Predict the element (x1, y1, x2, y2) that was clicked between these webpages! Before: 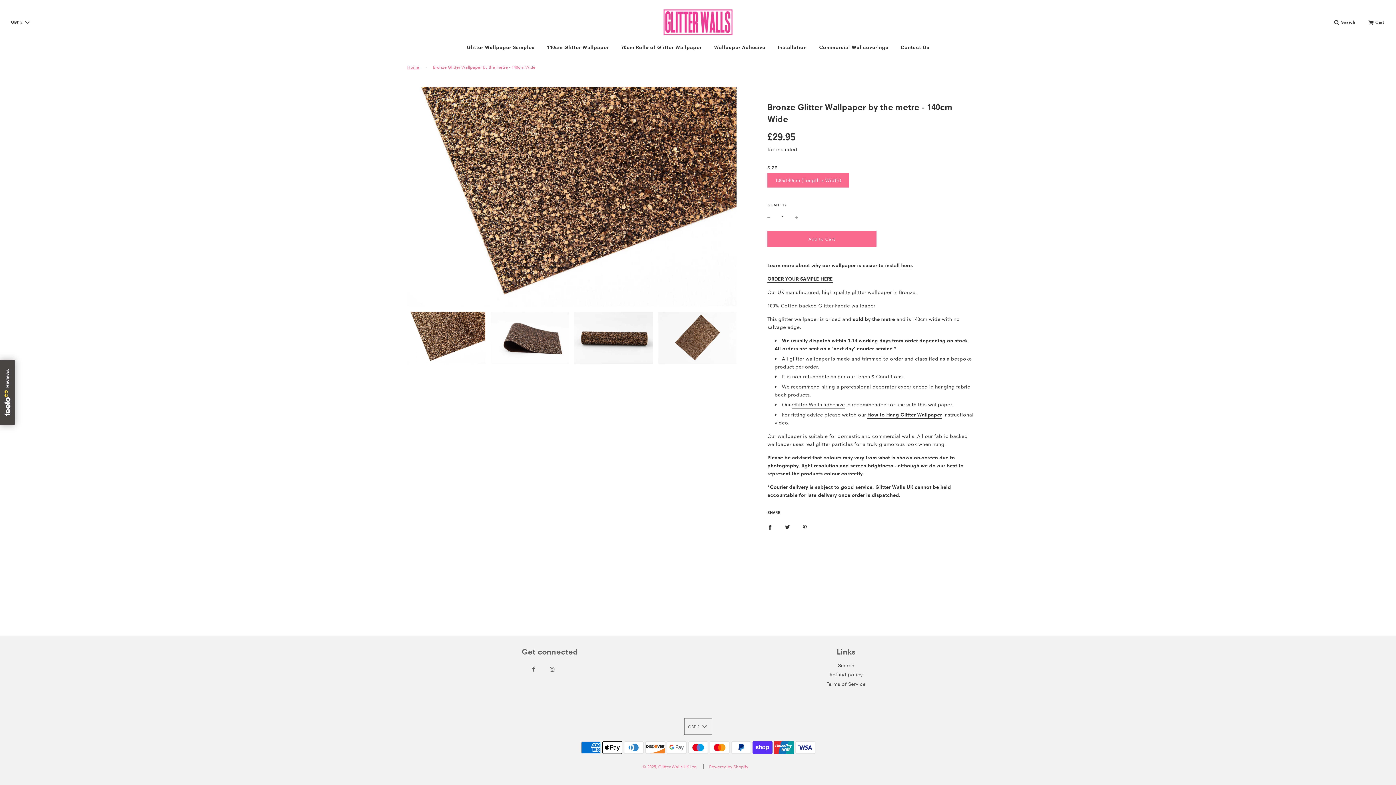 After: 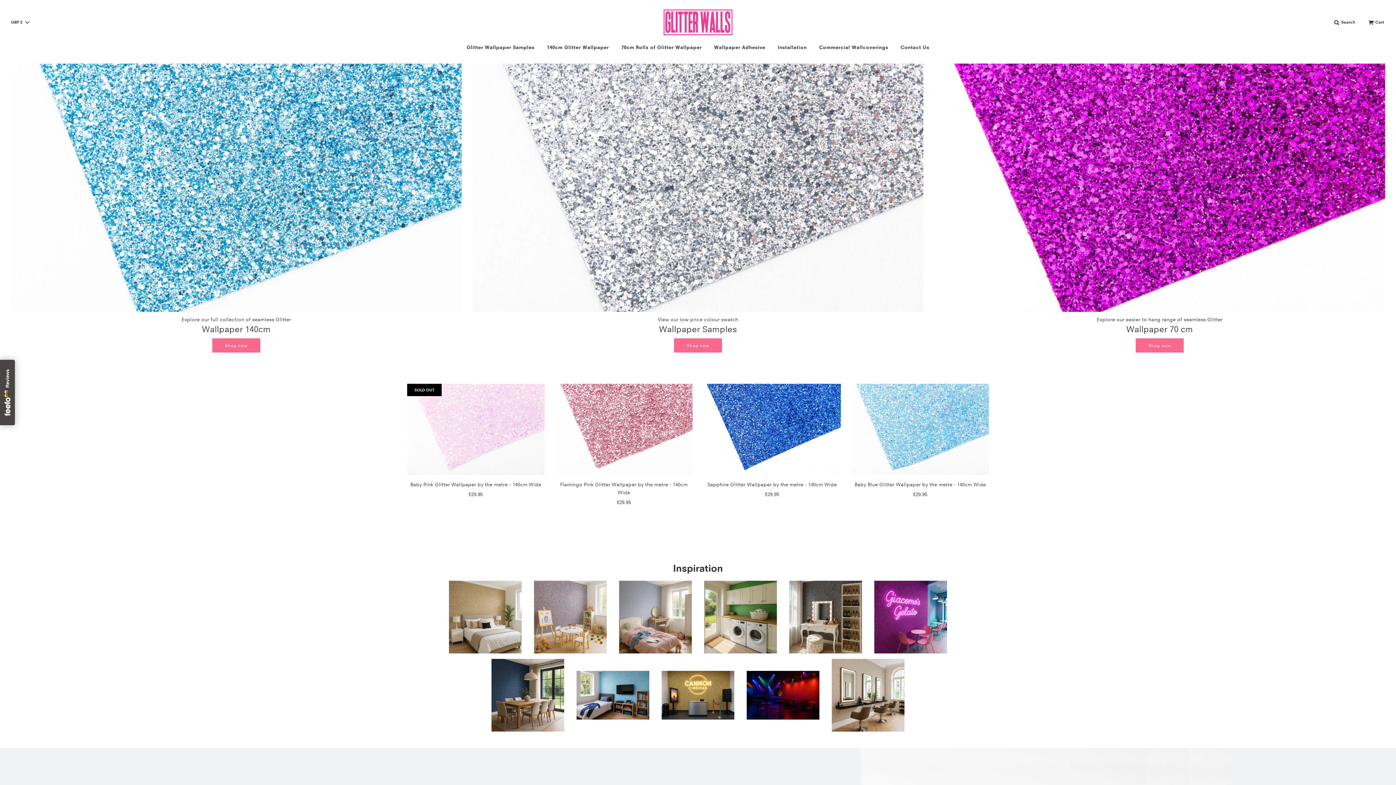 Action: bbox: (642, 764, 696, 769) label: © 2025, Glitter Walls UK Ltd